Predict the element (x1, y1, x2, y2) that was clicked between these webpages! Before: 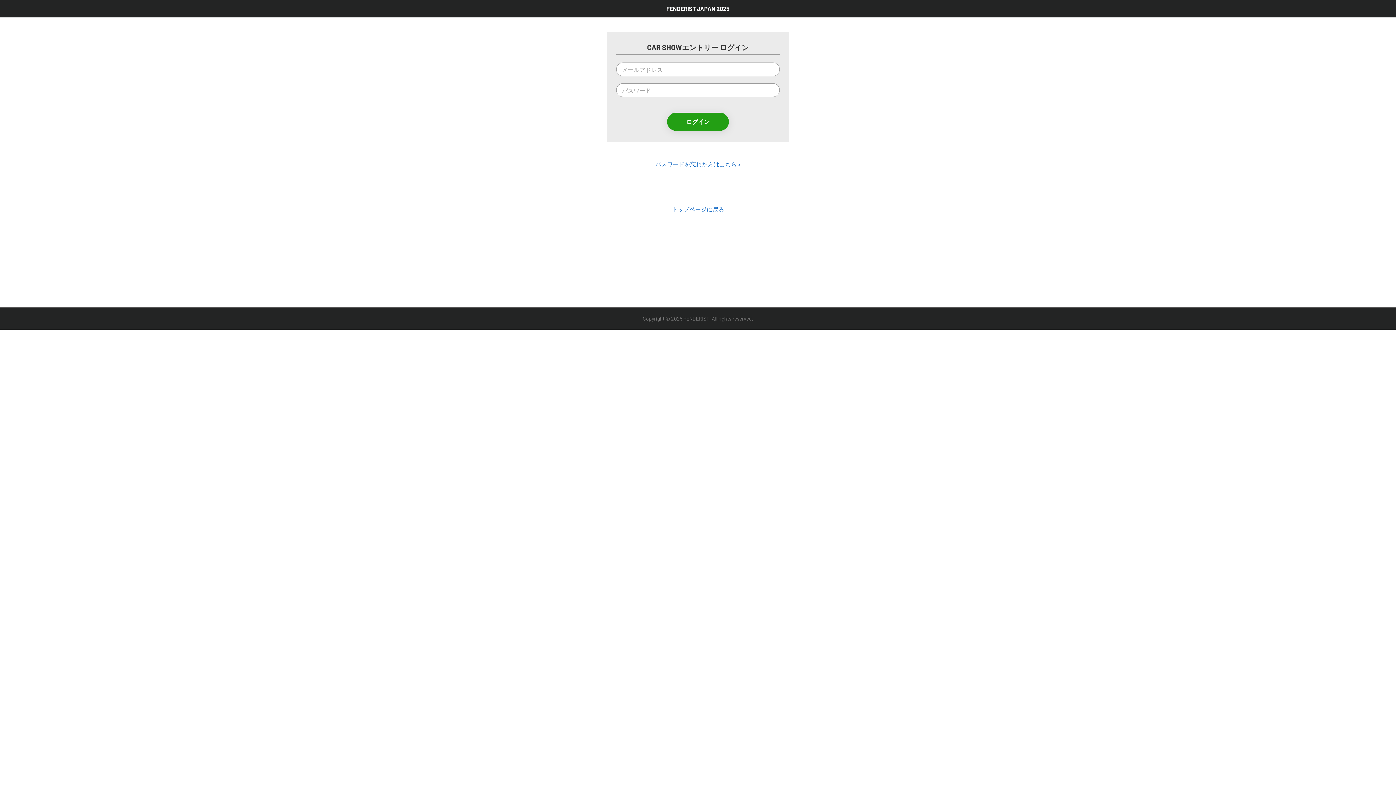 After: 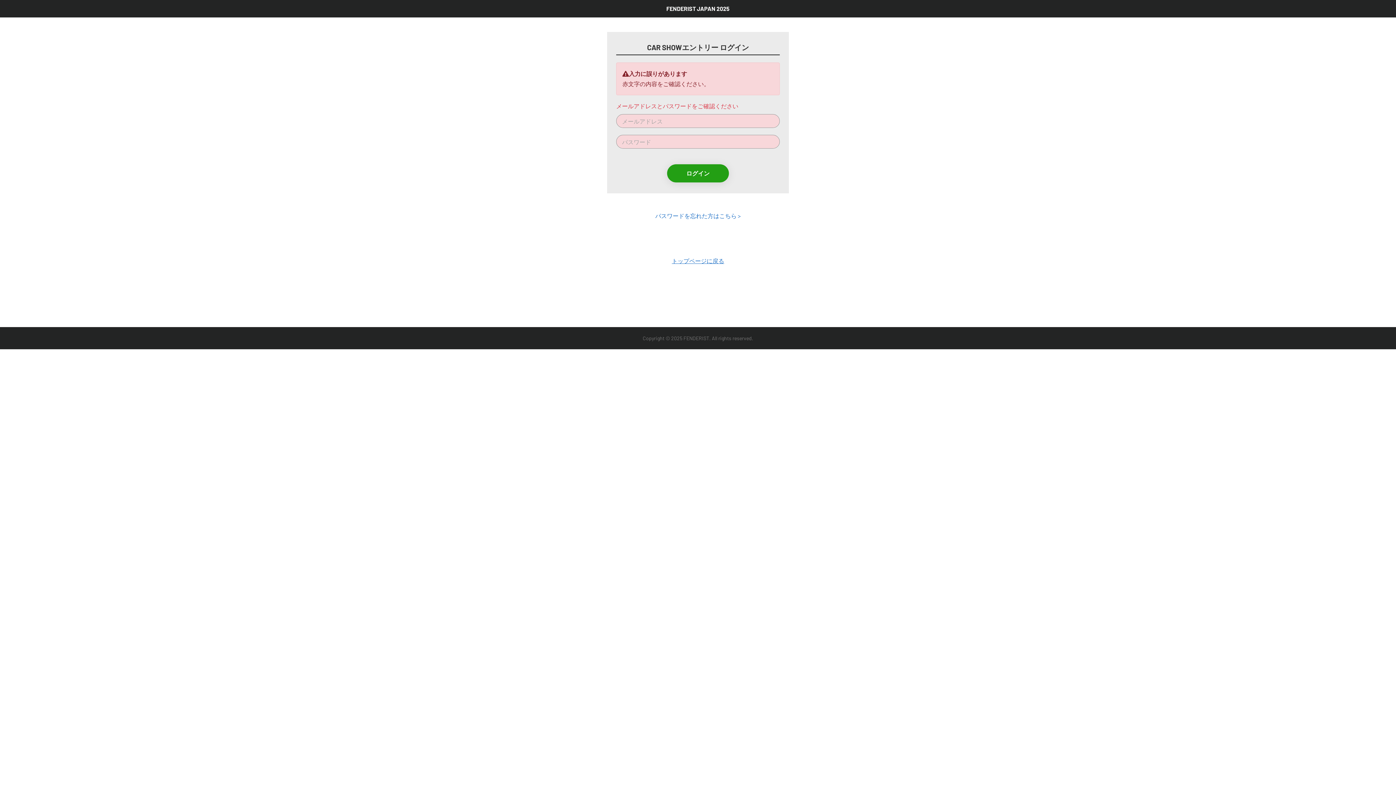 Action: bbox: (667, 112, 729, 131) label: ログイン